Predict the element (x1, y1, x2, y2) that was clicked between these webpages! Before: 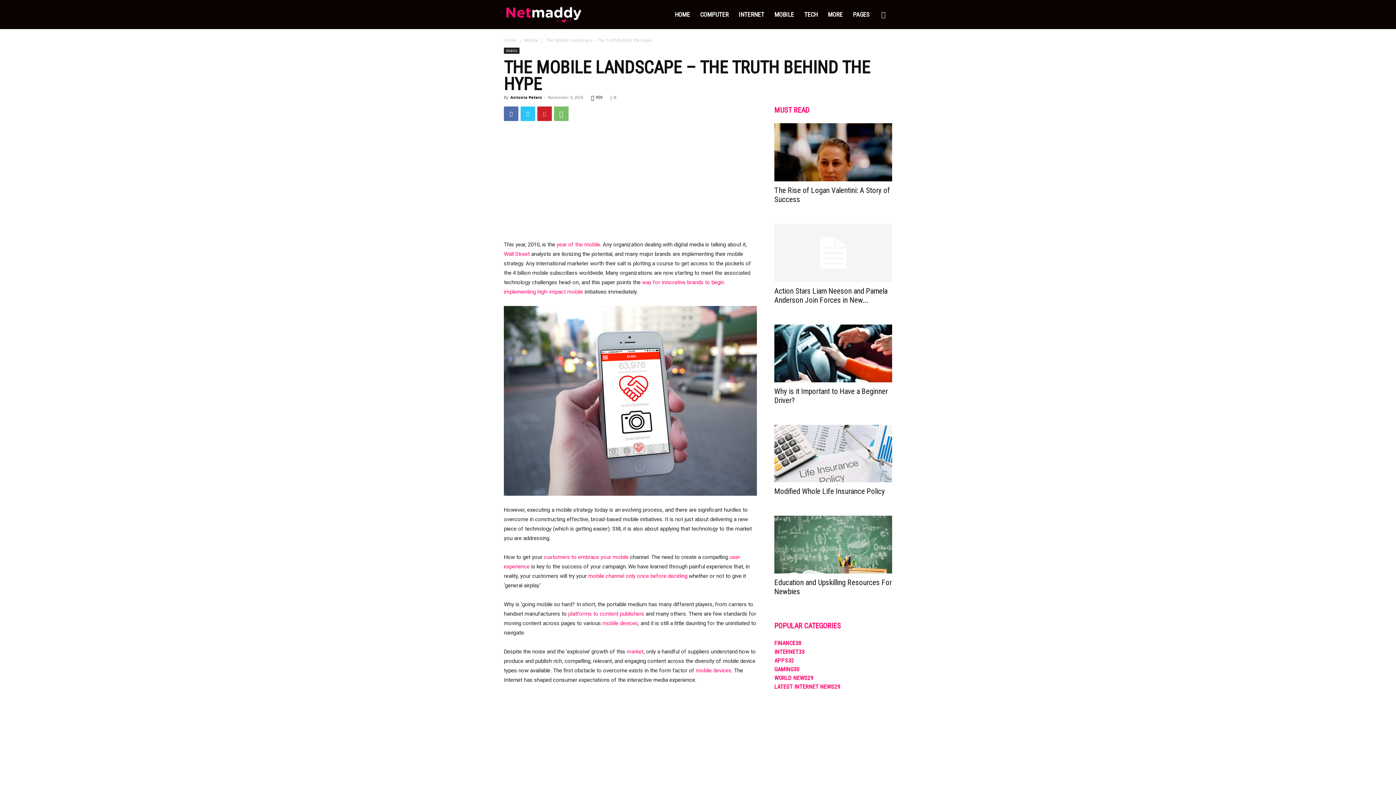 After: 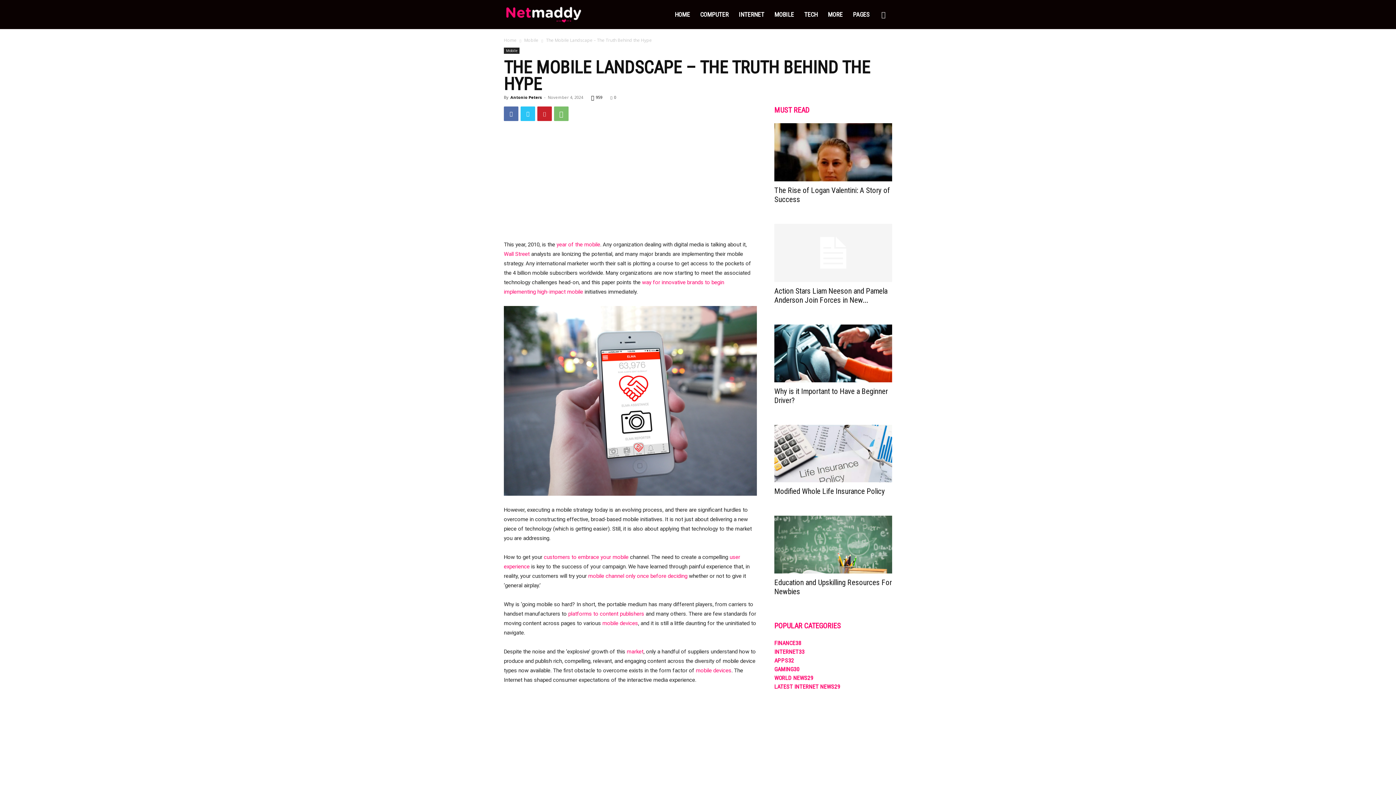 Action: label: Search bbox: (874, 11, 892, 18)